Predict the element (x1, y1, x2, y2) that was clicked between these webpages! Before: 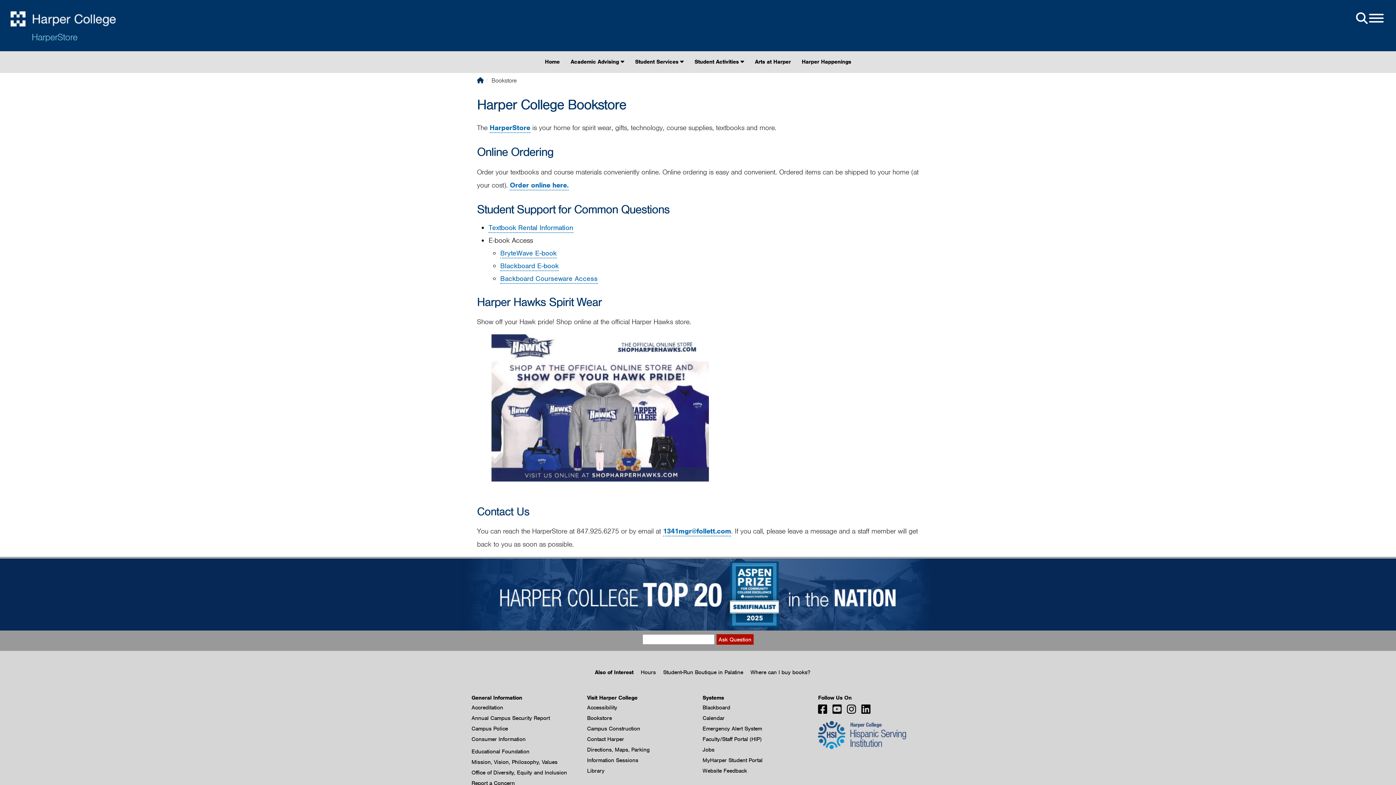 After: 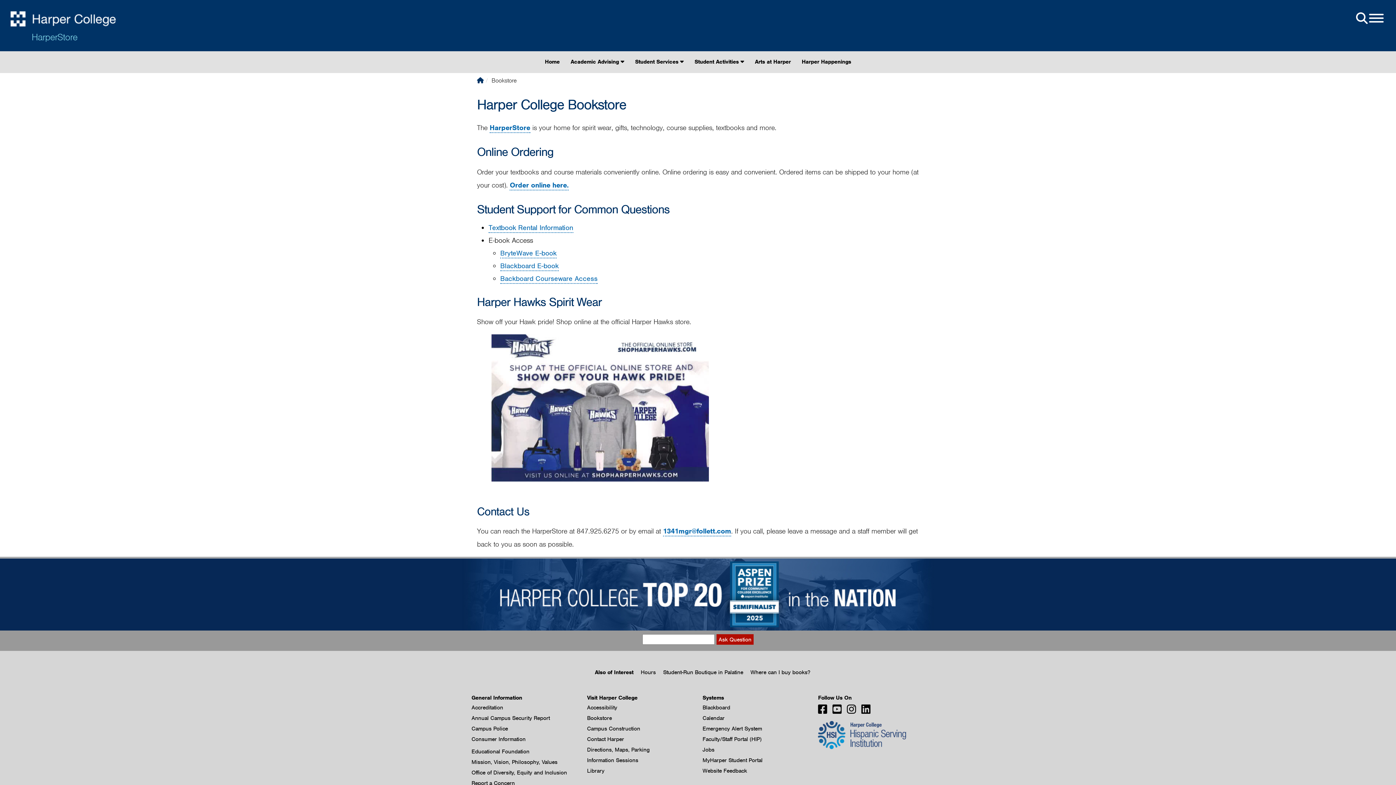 Action: bbox: (31, 31, 77, 42) label: HarperStore